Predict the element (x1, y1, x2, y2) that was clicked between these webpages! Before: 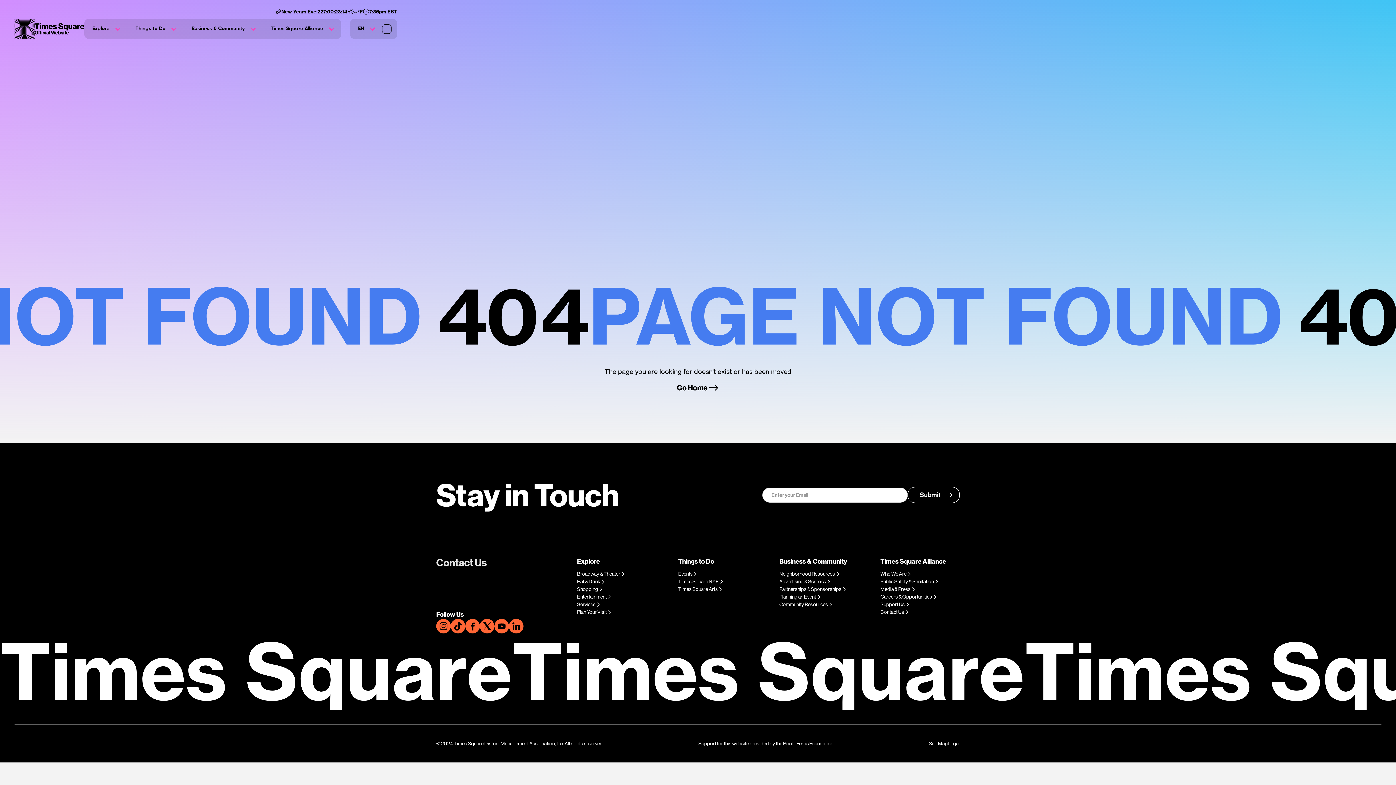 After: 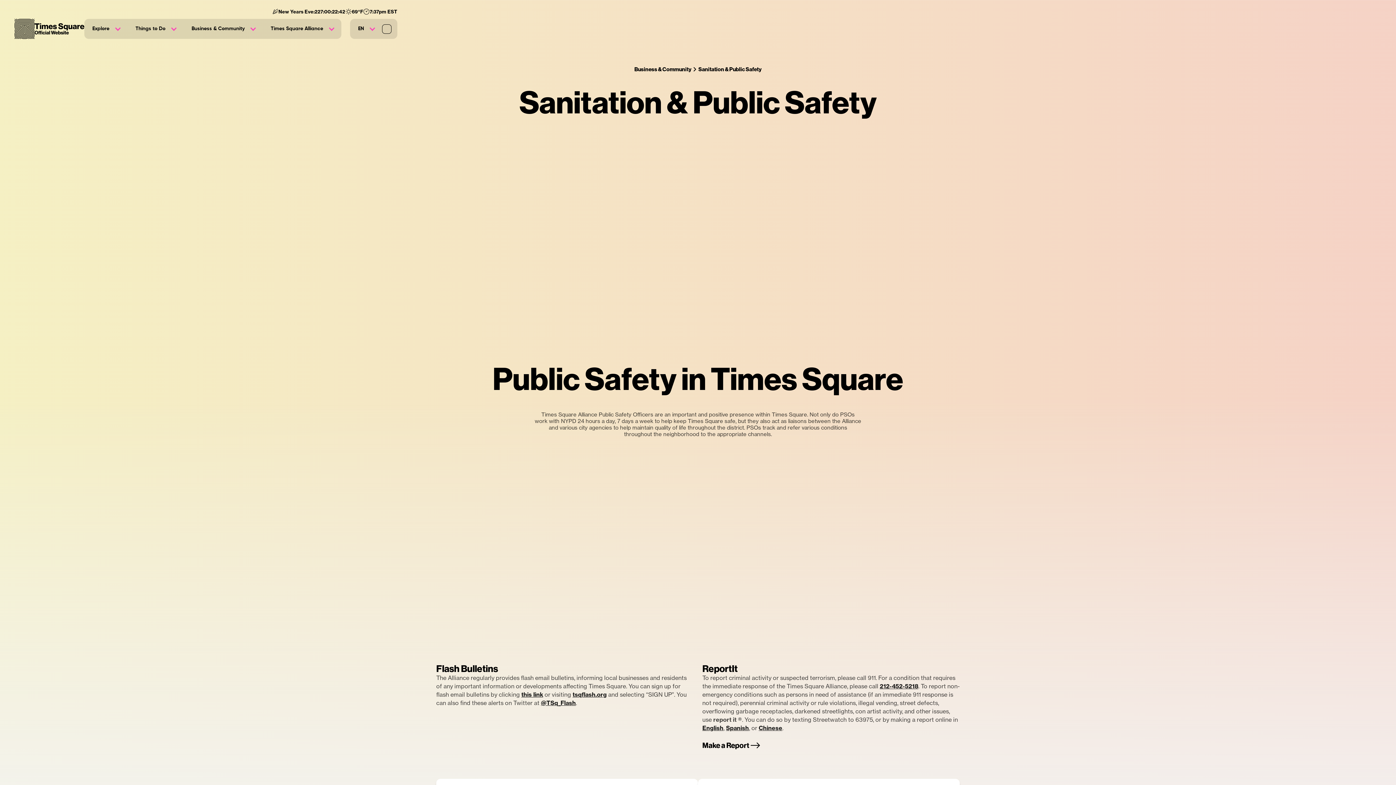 Action: label: Public Safety & Sanitation bbox: (880, 578, 939, 585)